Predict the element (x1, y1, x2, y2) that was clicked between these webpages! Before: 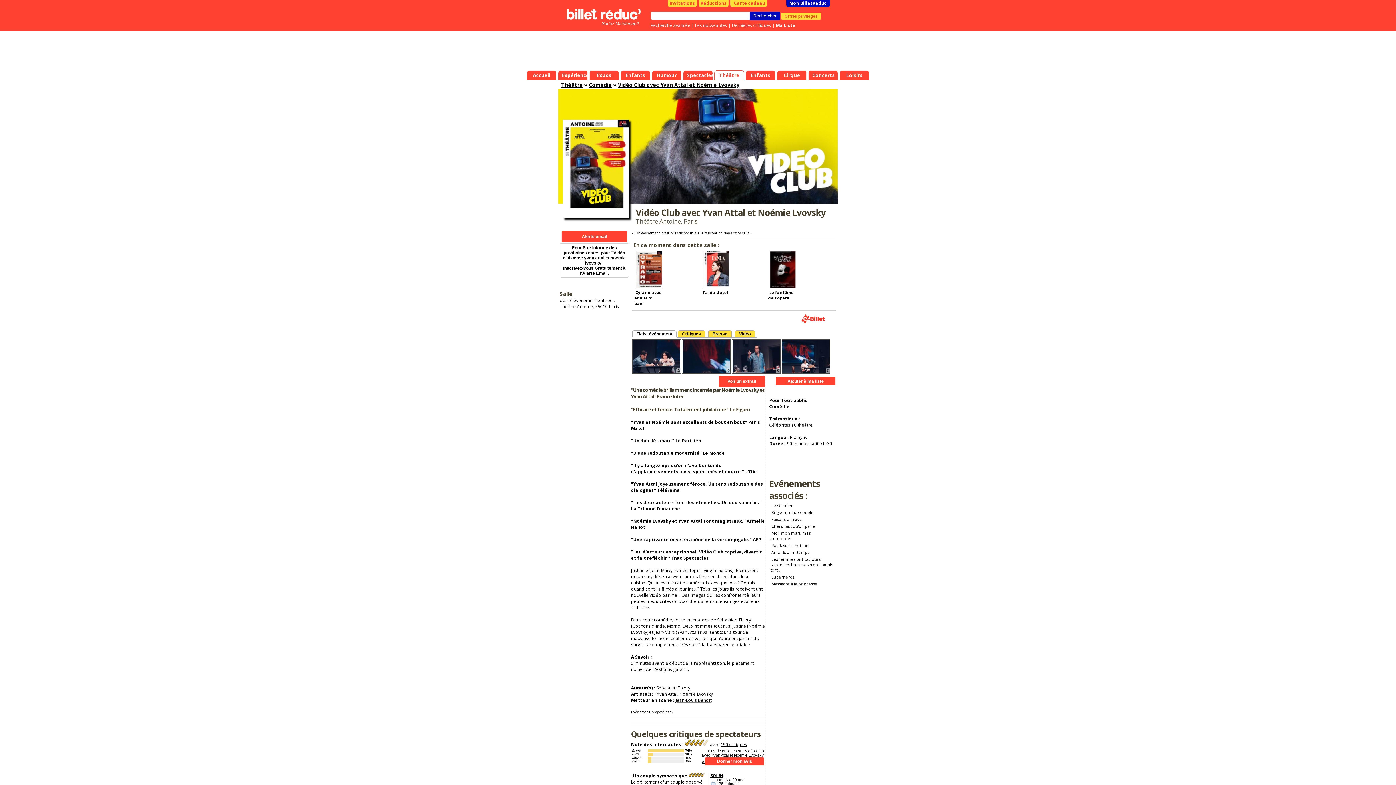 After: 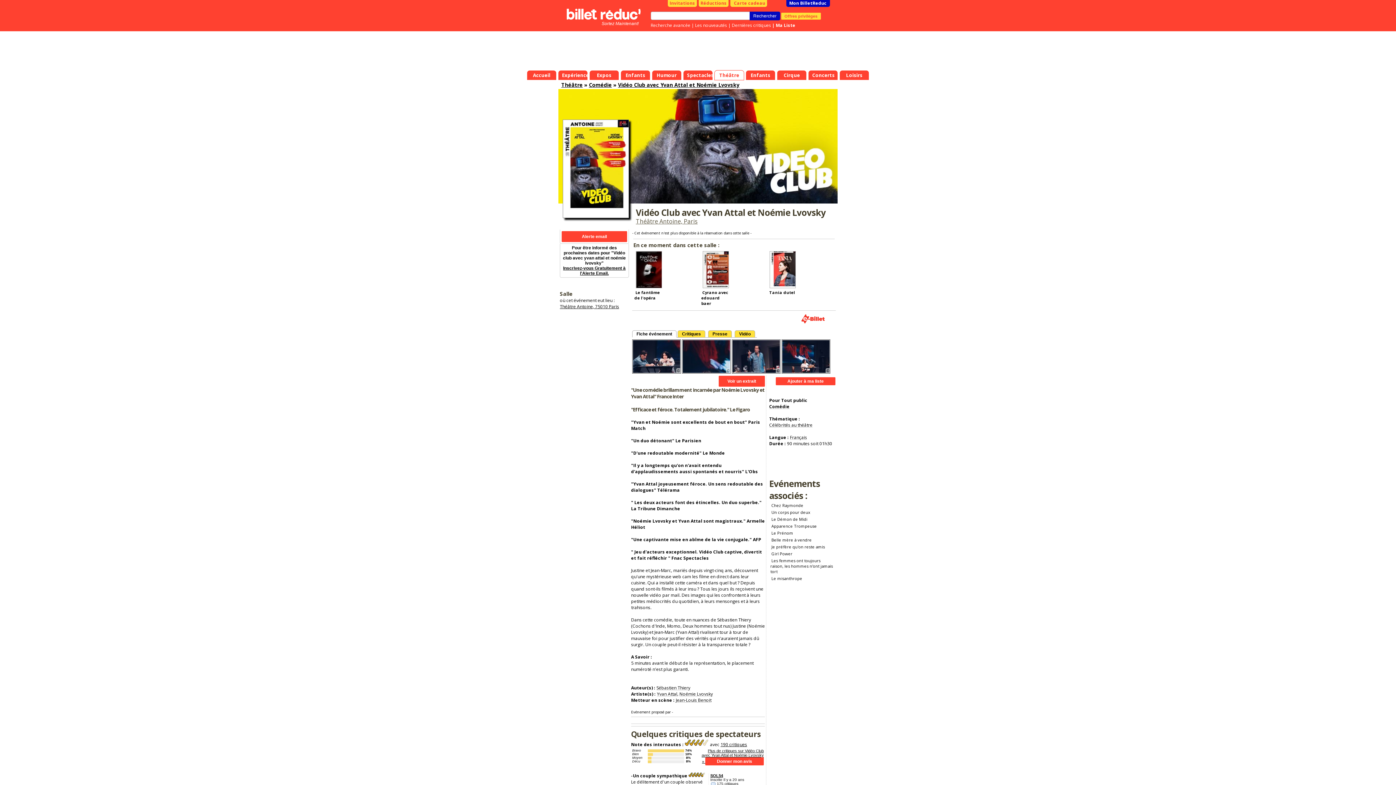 Action: bbox: (618, 81, 739, 88) label: Vidéo Club avec Yvan Attal et Noémie Lvovsky